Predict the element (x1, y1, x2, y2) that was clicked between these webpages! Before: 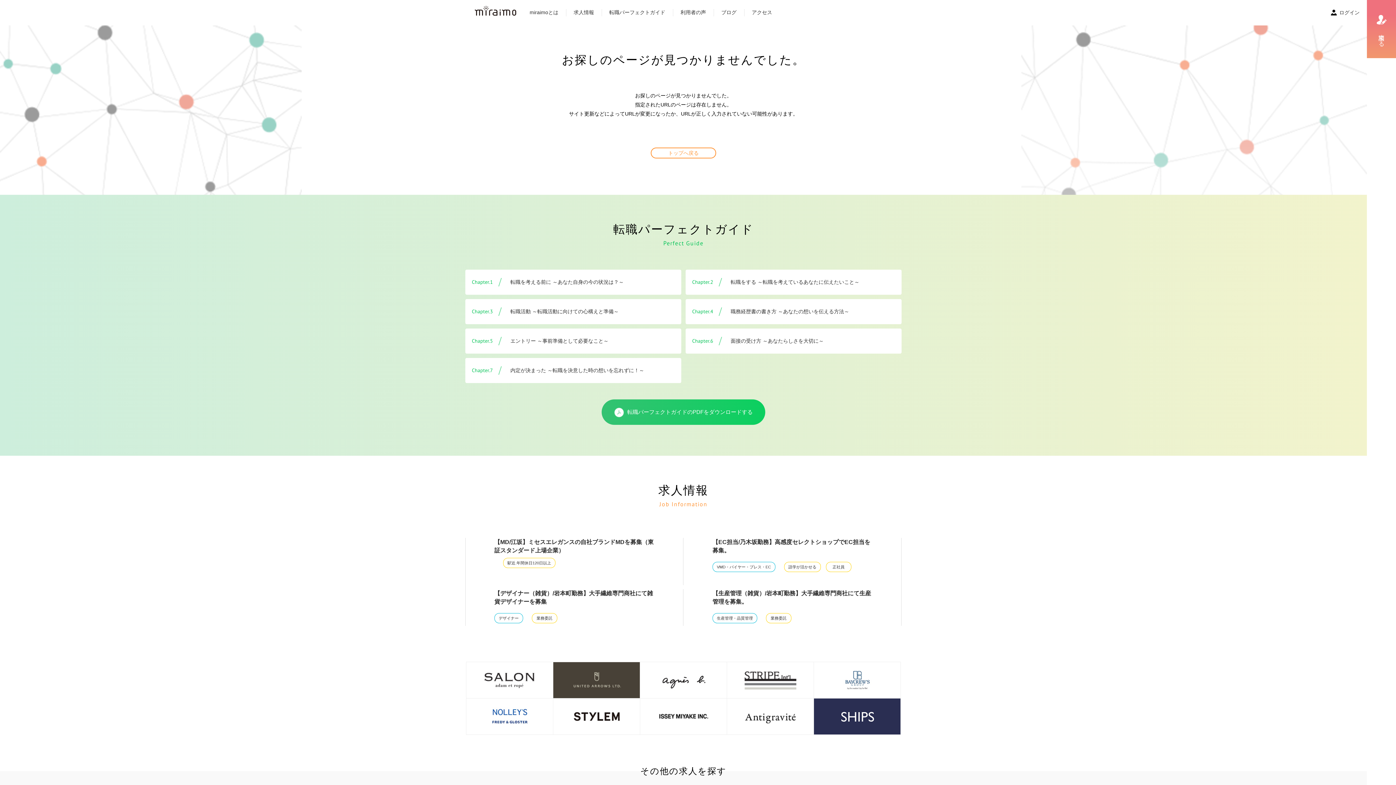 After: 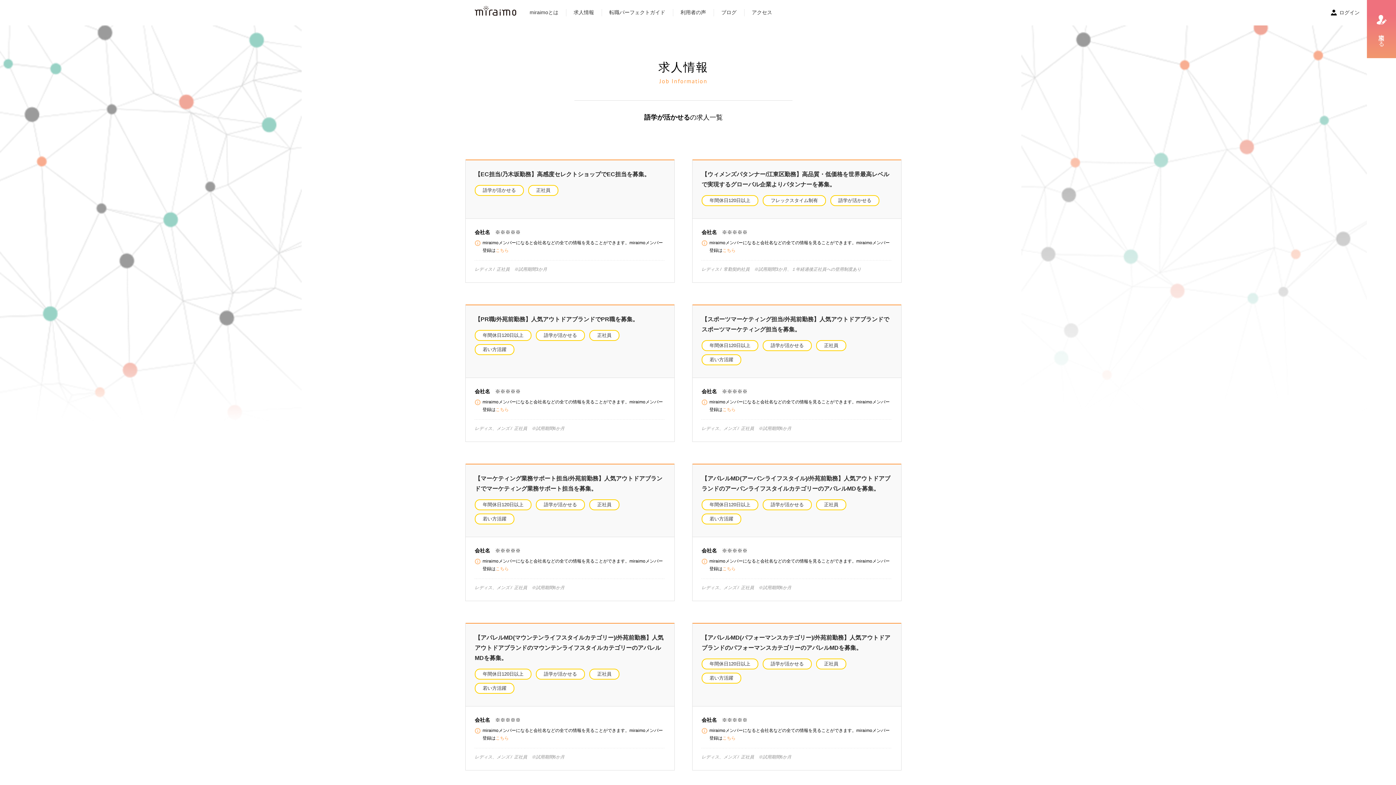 Action: bbox: (784, 562, 820, 572) label: 語学が活かせる